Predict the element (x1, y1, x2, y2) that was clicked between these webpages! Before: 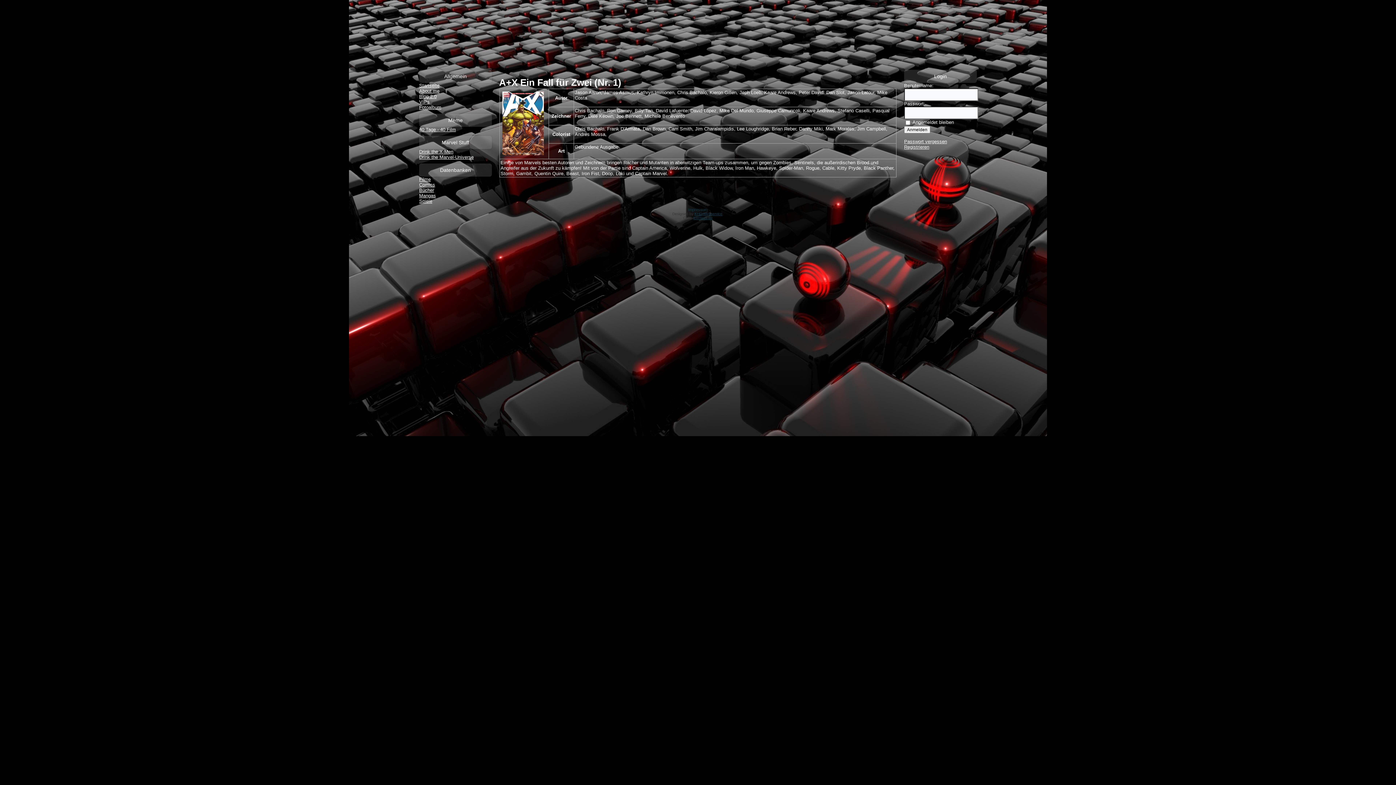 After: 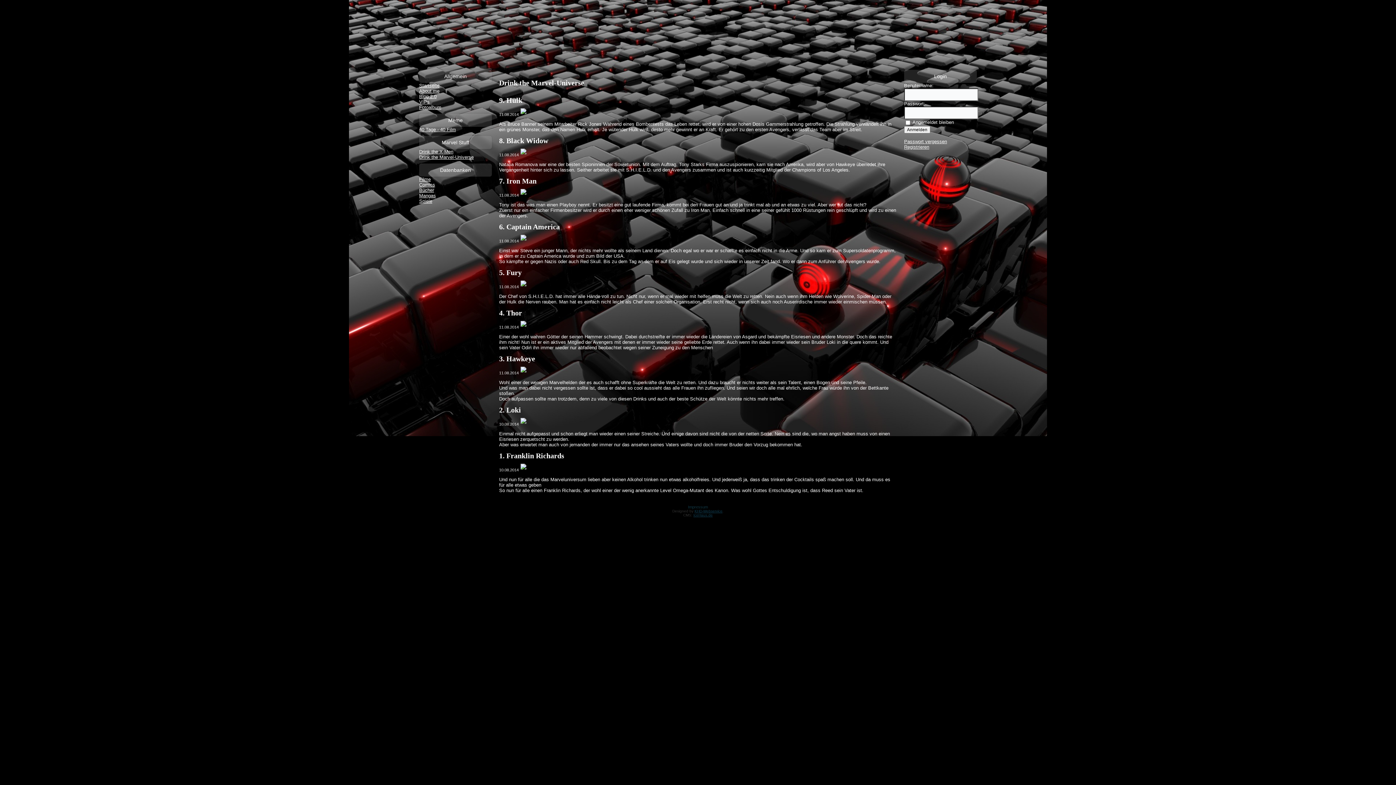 Action: label: Drink the Marvel-Universe bbox: (419, 154, 492, 160)